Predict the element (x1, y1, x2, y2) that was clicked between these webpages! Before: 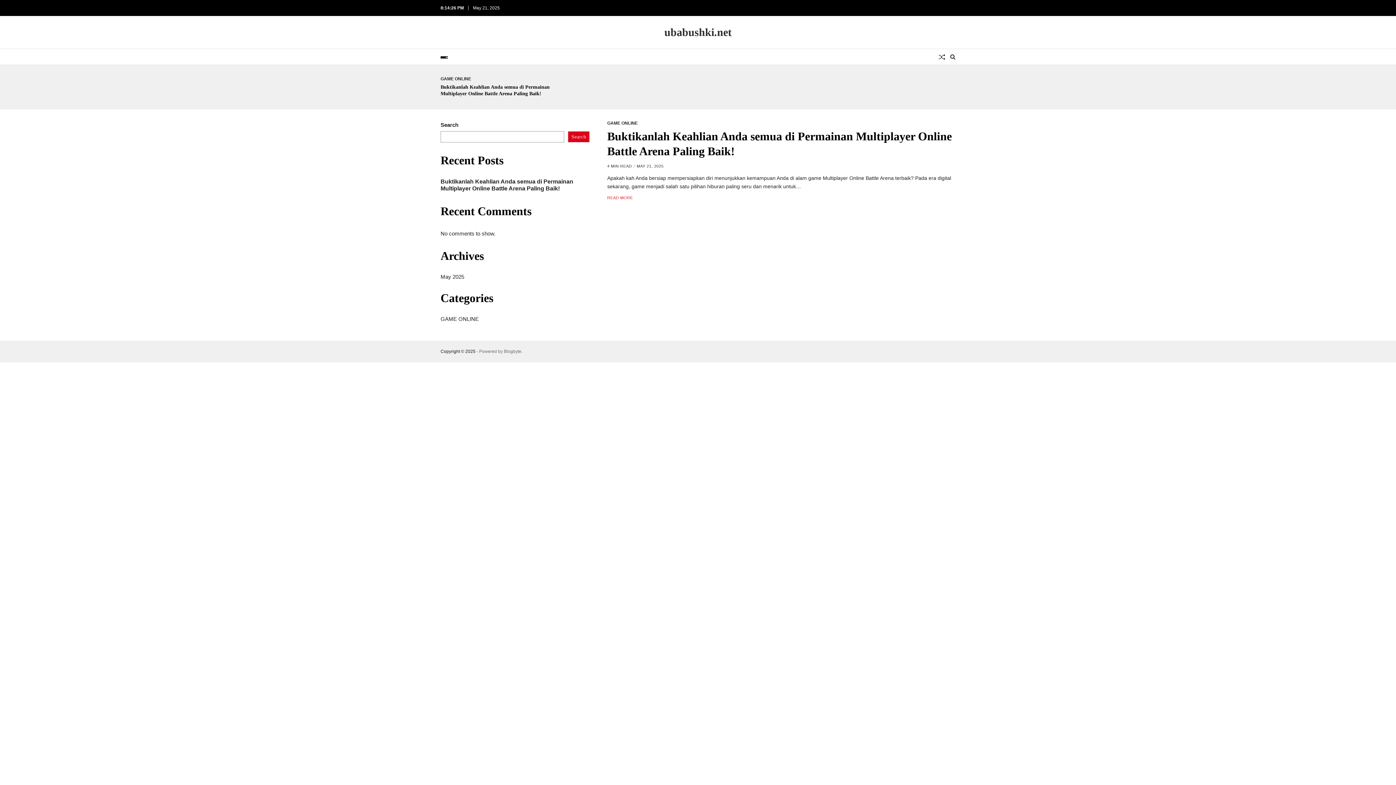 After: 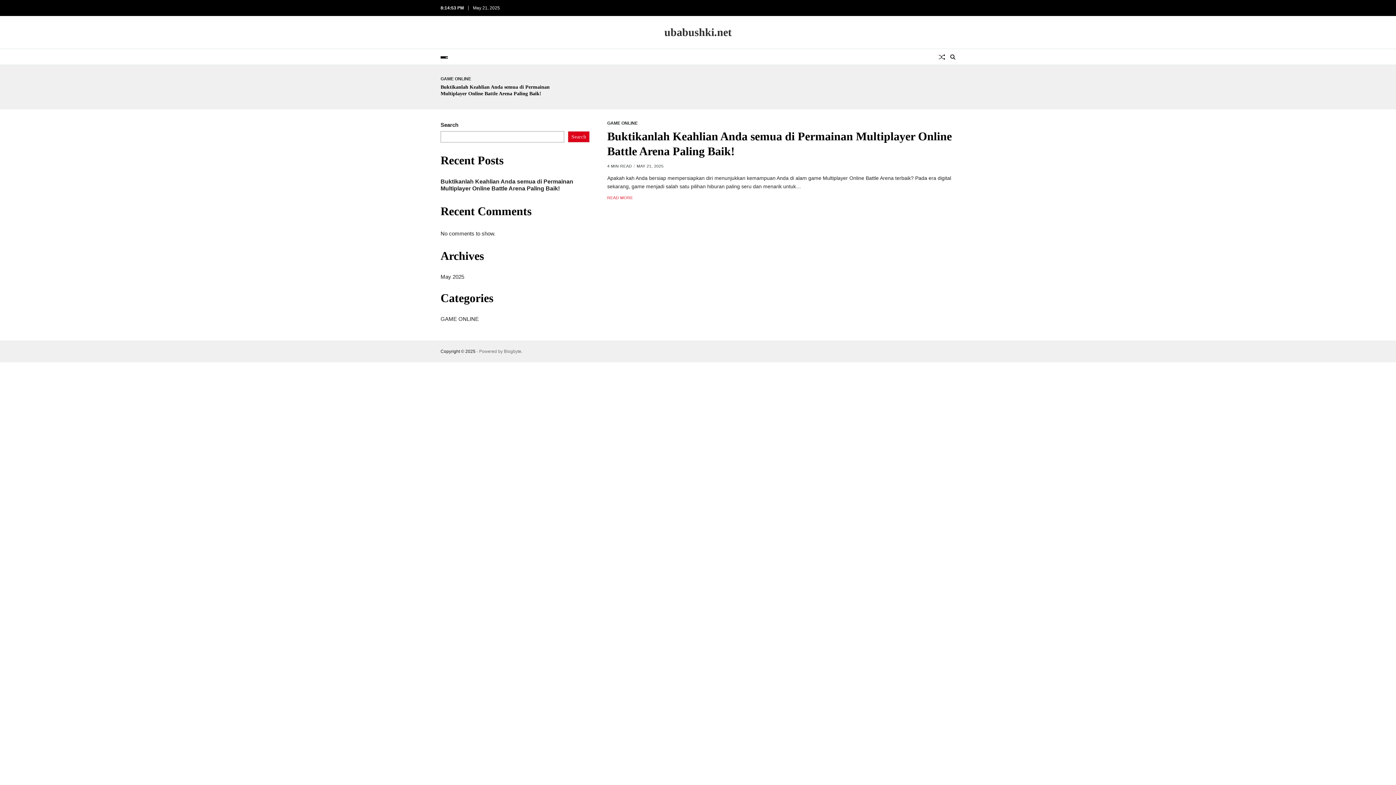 Action: label: ubabushki.net bbox: (664, 26, 731, 37)